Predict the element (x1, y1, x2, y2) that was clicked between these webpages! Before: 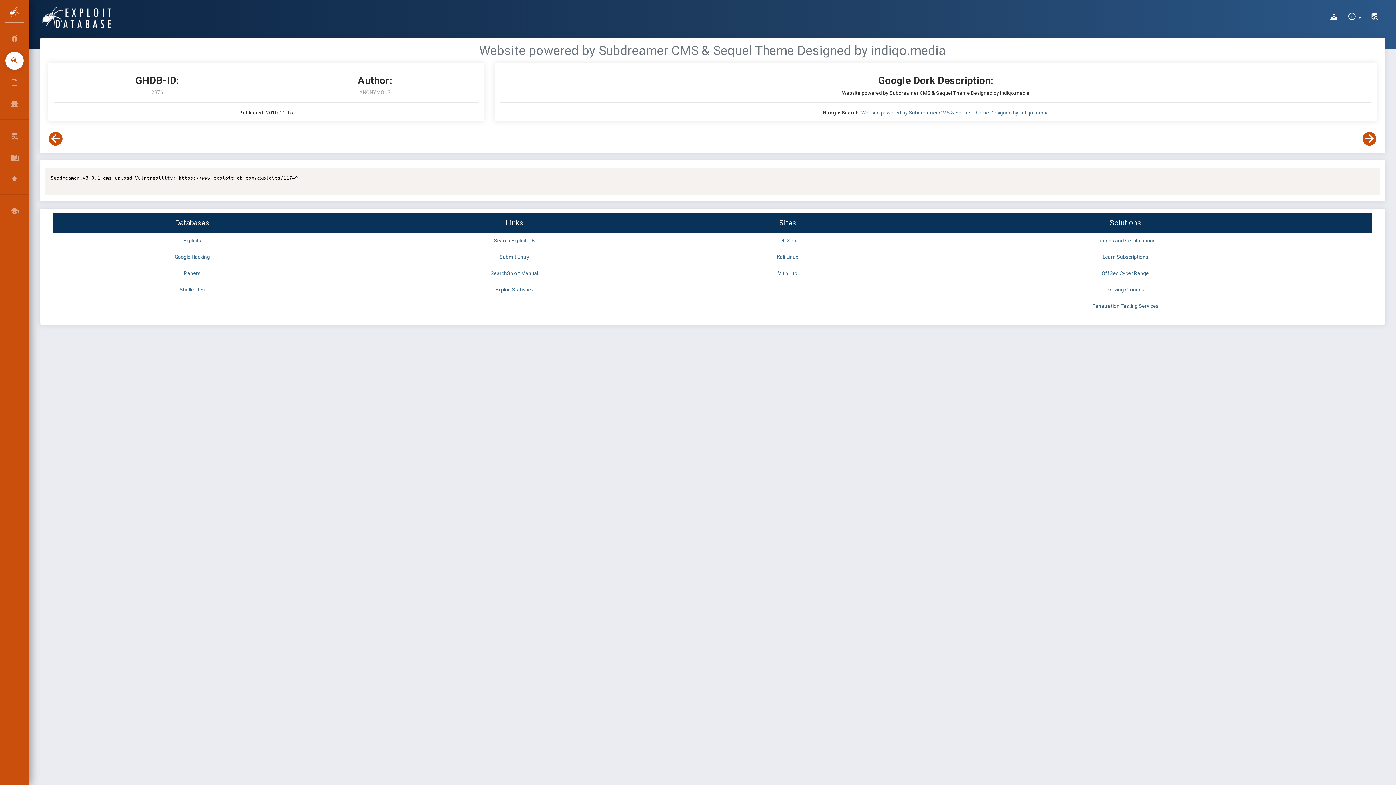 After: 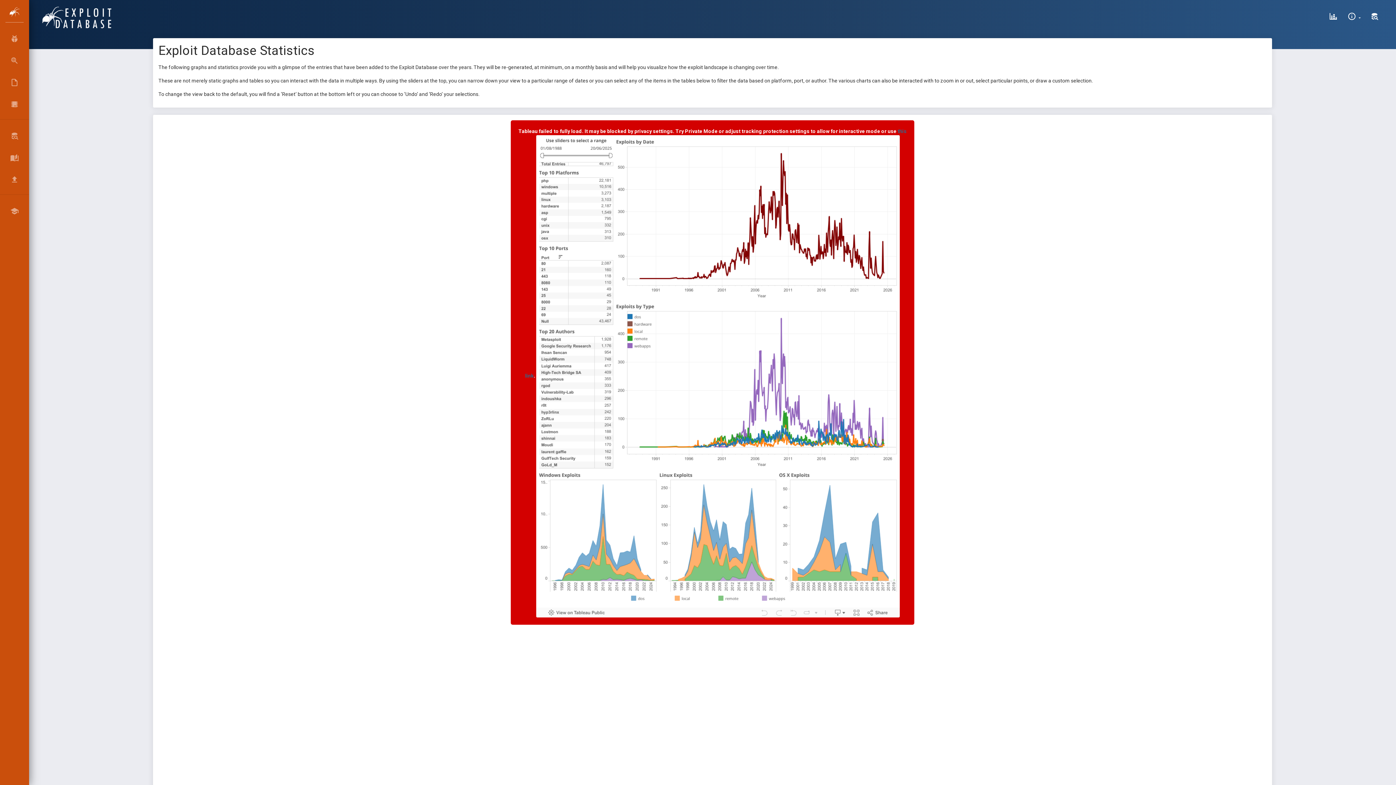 Action: bbox: (1325, 8, 1342, 26) label: Exploit Database Statistics